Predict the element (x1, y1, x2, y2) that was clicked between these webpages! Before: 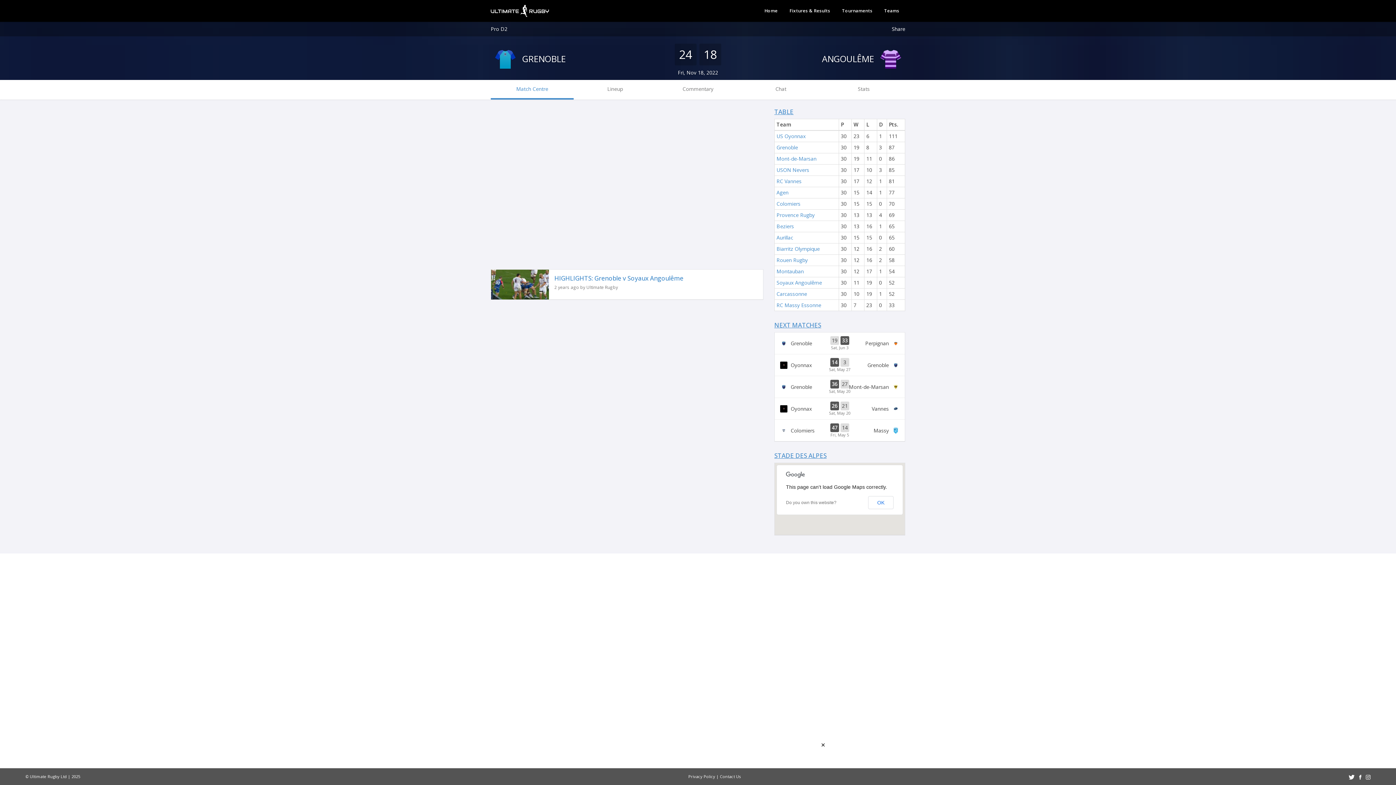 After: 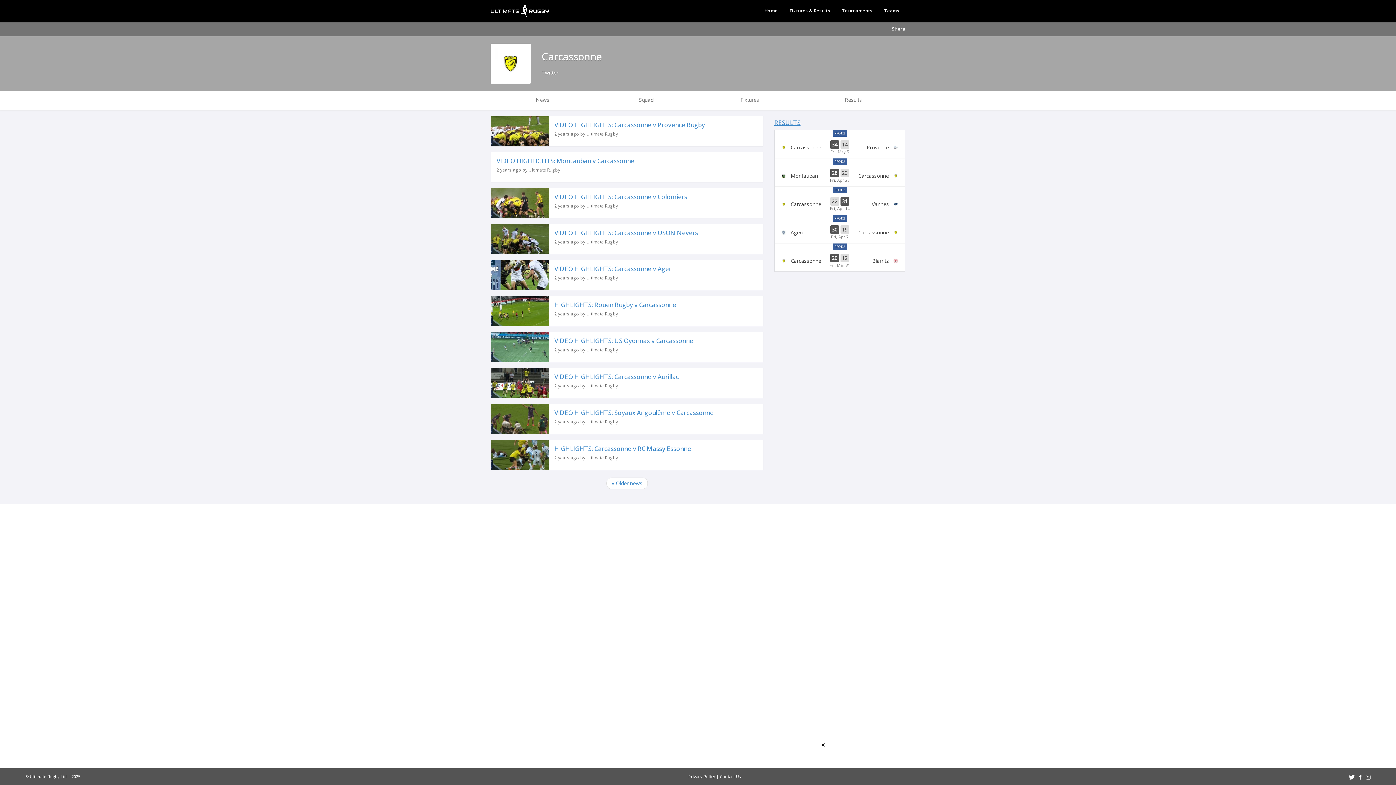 Action: bbox: (776, 290, 807, 297) label: Carcassonne